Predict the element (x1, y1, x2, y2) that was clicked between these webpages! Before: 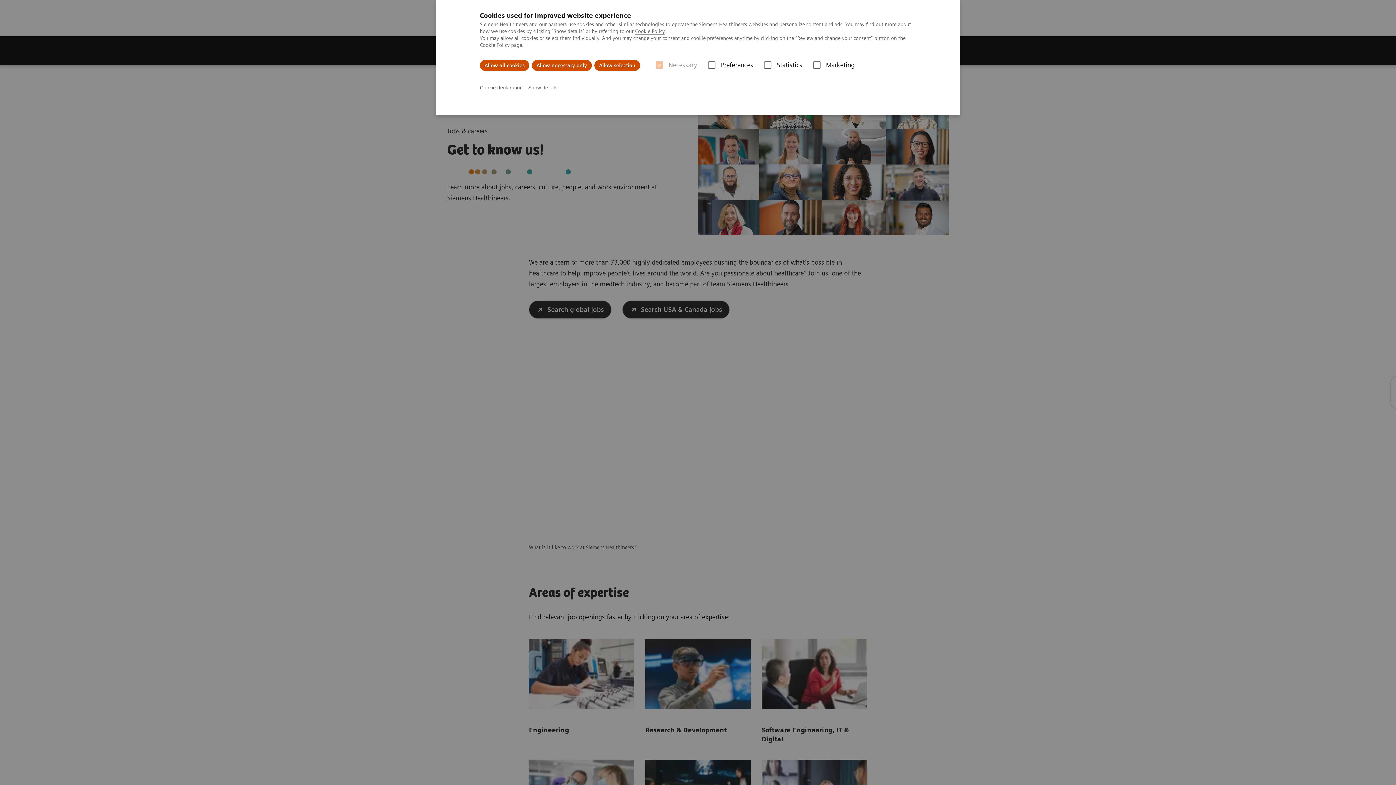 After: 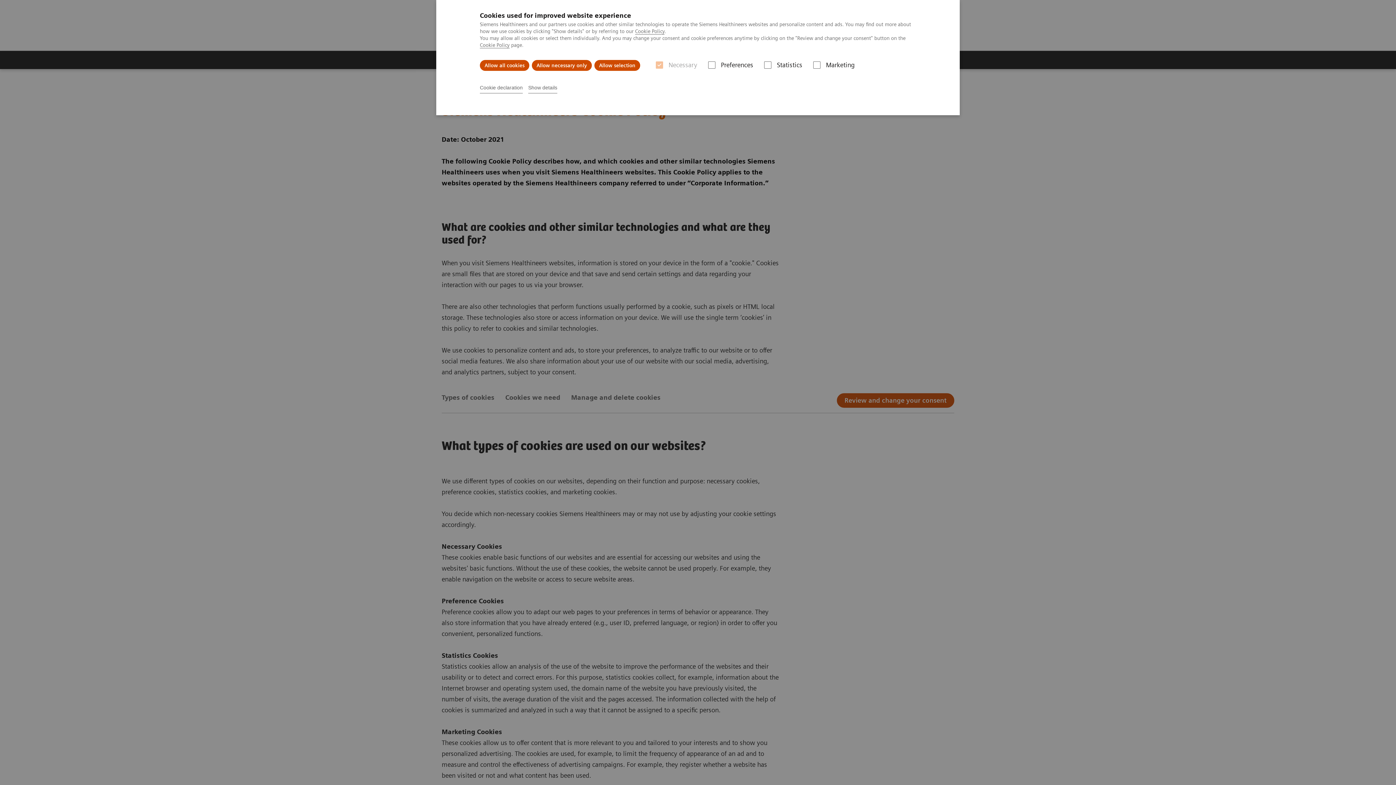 Action: bbox: (480, 42, 509, 48) label: Cookie Policy